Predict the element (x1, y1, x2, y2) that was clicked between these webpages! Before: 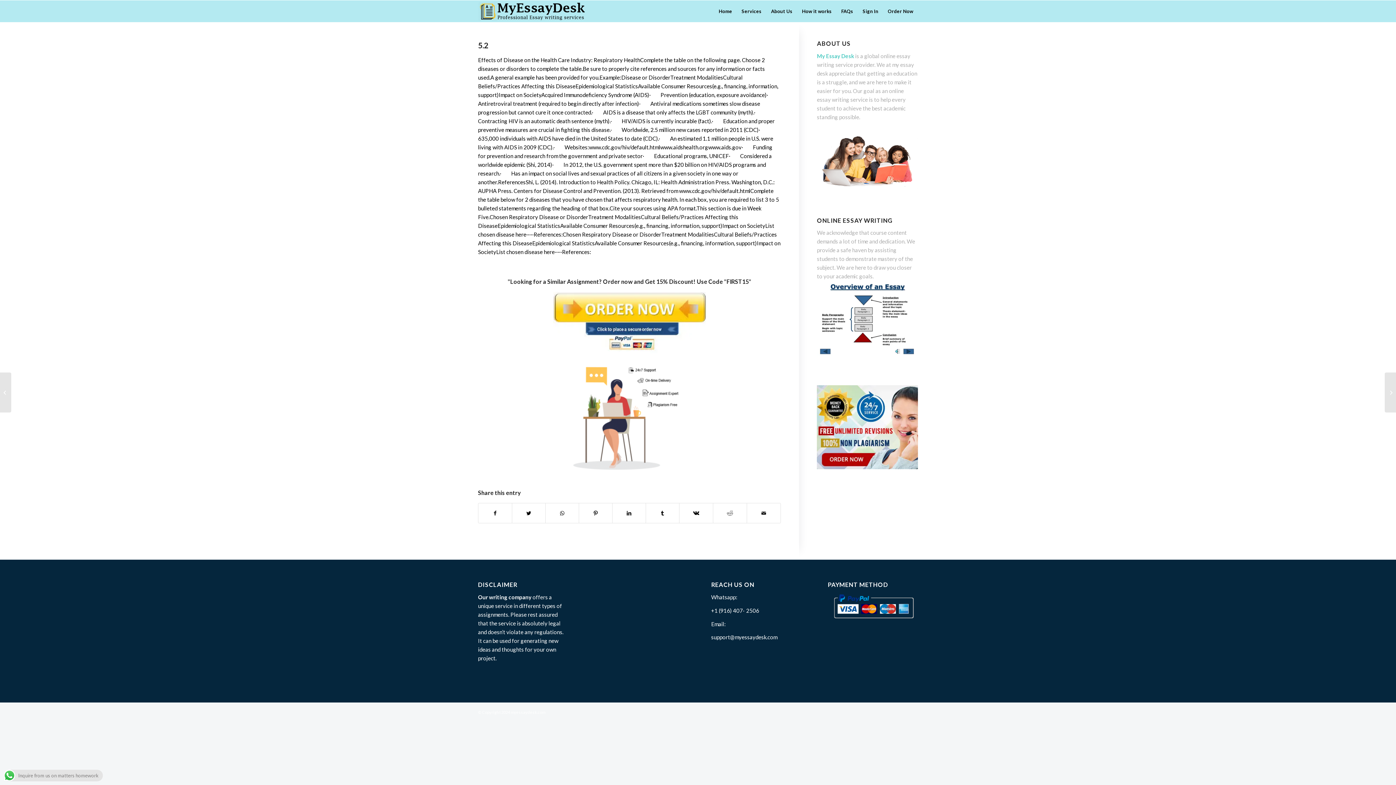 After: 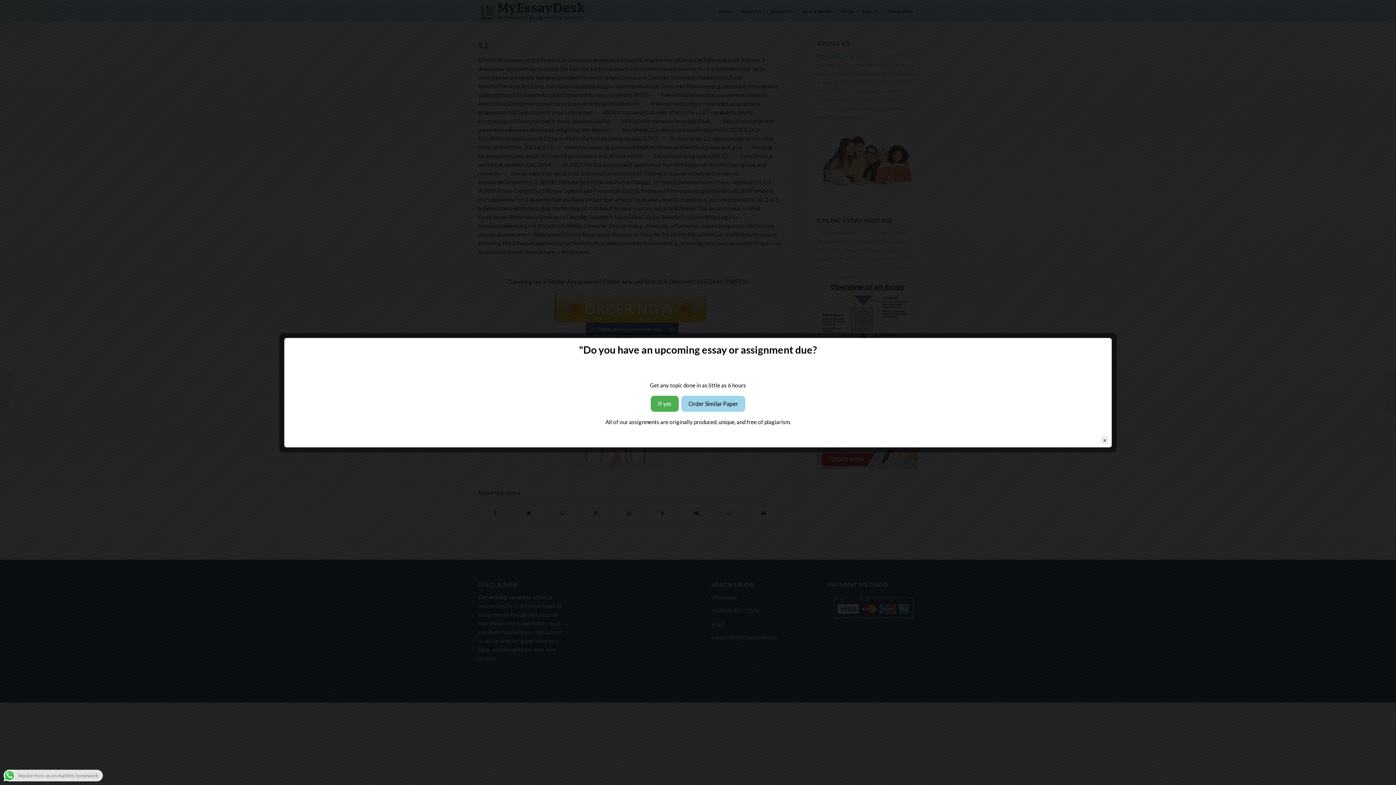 Action: bbox: (545, 503, 578, 523) label: Share on WhatsApp